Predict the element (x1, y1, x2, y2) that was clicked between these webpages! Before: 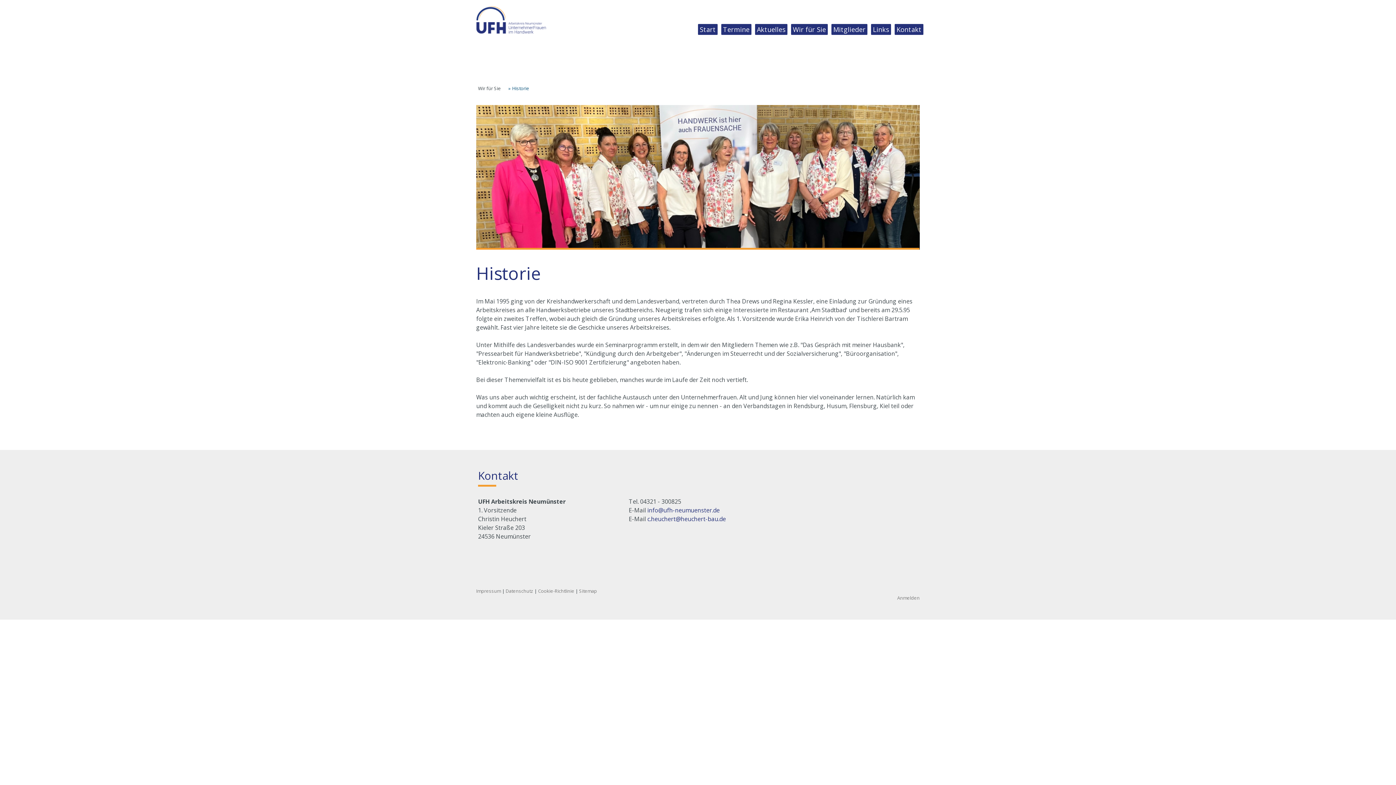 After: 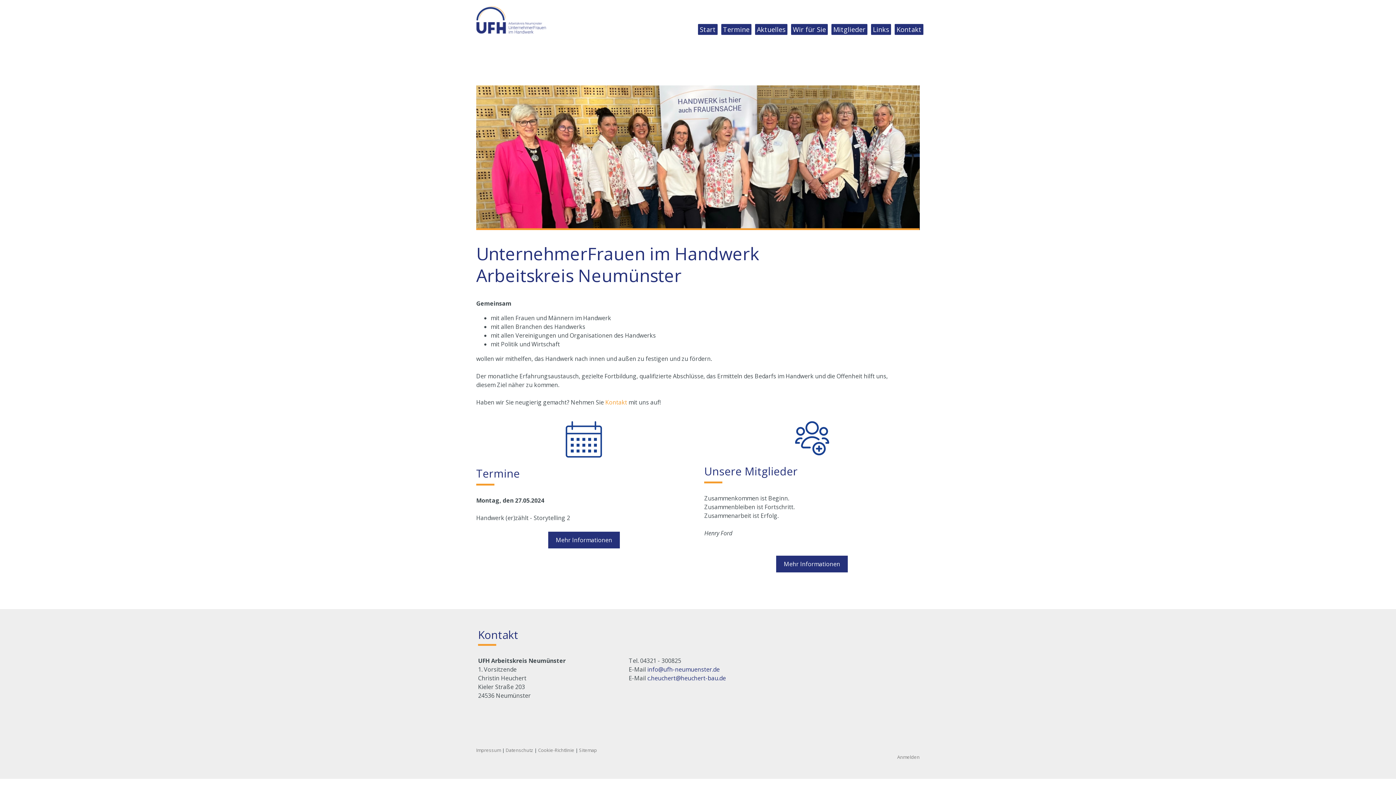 Action: bbox: (474, 5, 547, 14)